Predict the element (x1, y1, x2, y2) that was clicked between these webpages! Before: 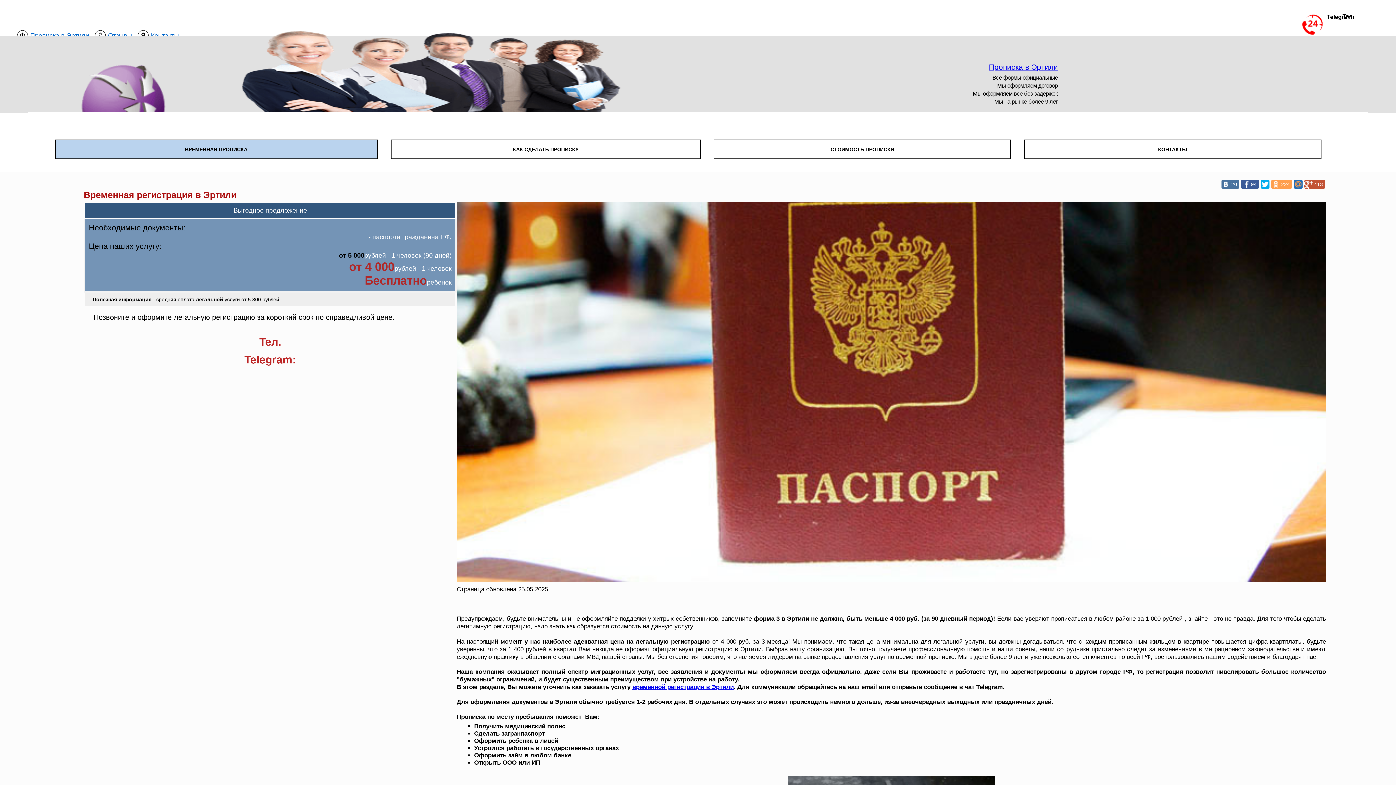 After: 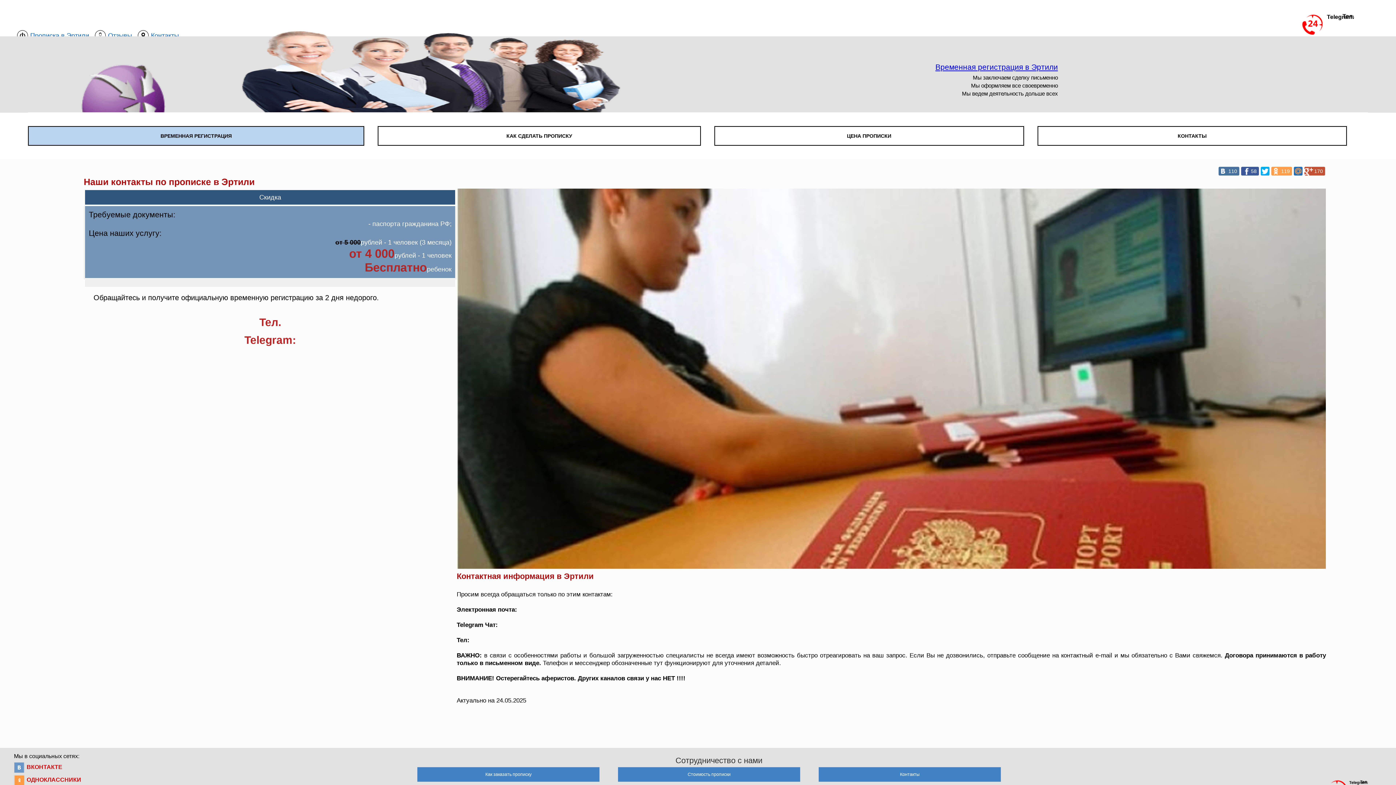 Action: label: КОНТАКТЫ bbox: (1024, 140, 1320, 158)